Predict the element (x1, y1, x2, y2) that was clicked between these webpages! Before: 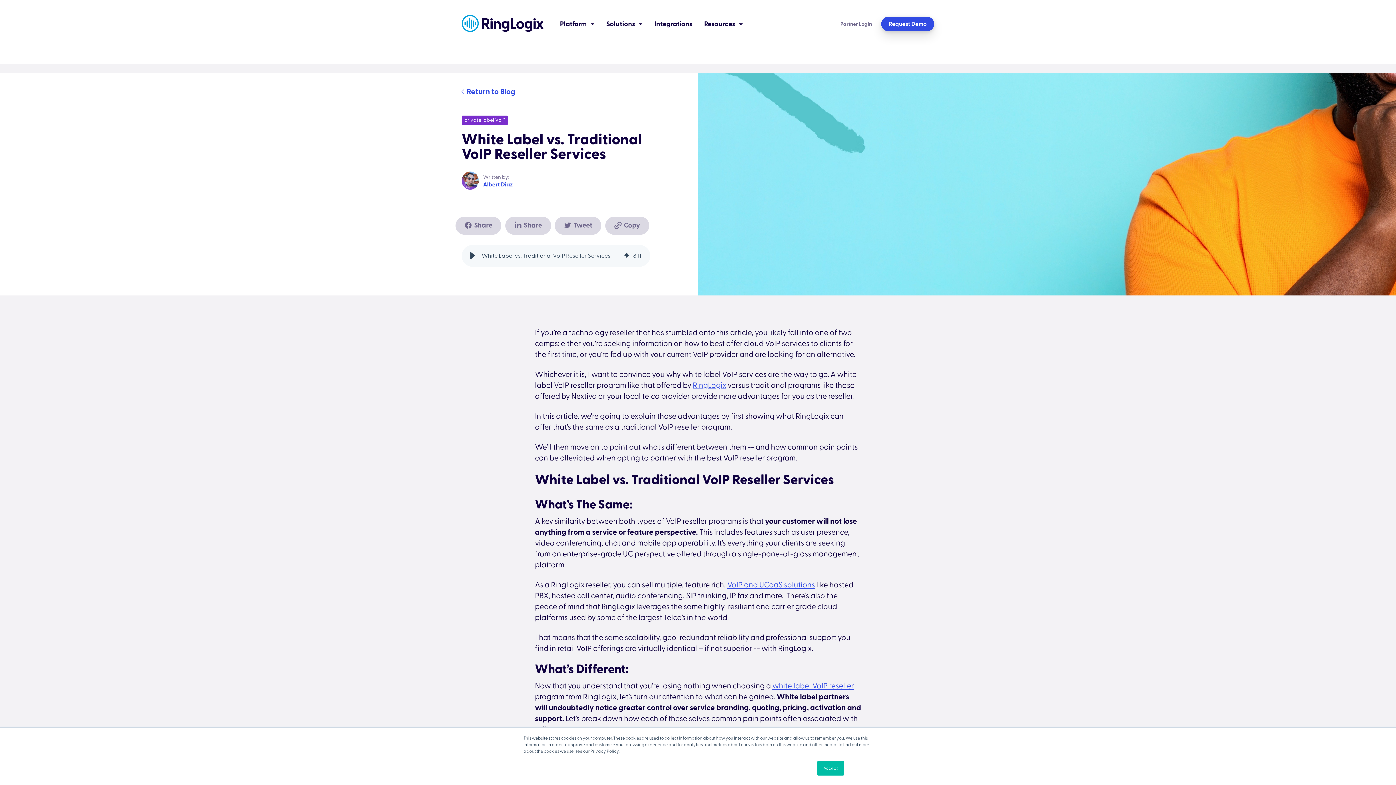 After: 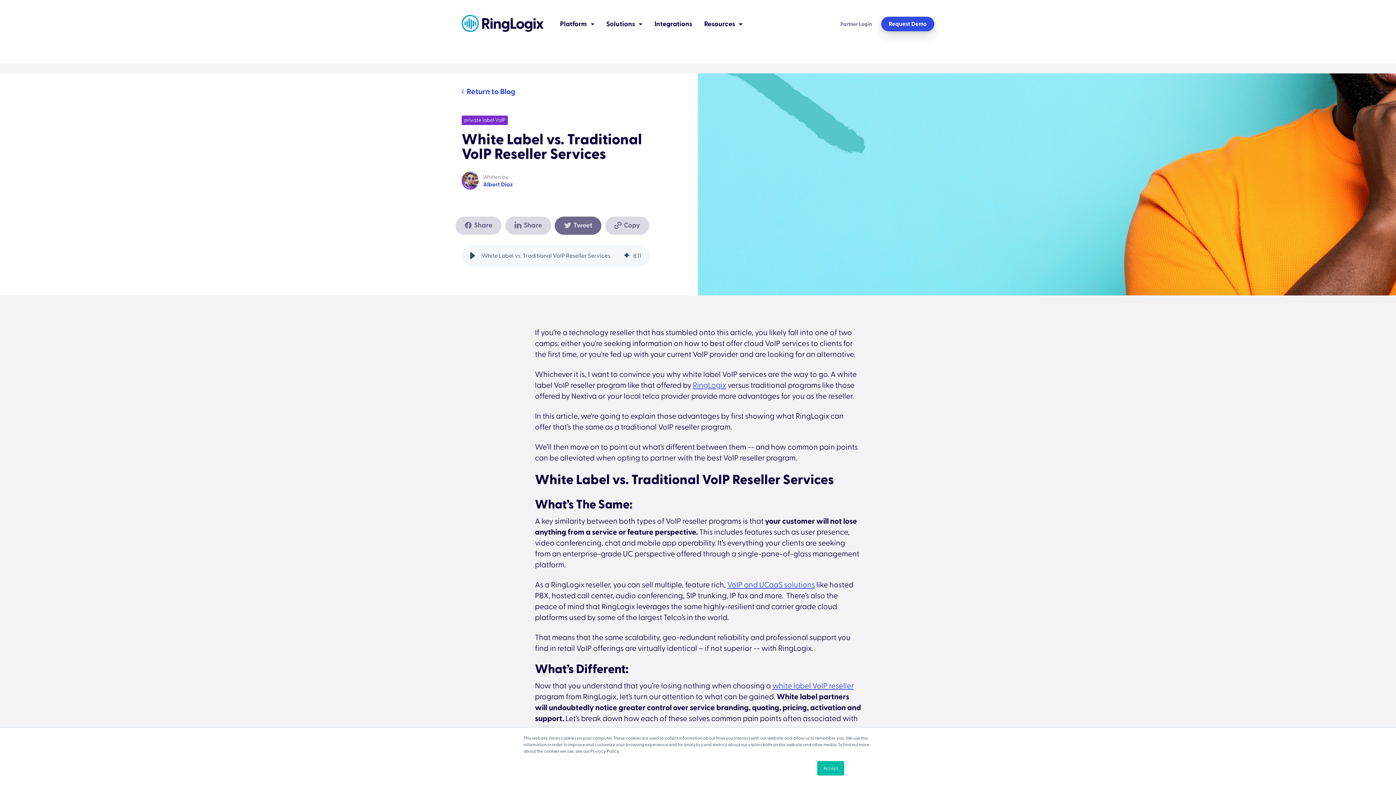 Action: bbox: (555, 216, 601, 234) label: Tweet